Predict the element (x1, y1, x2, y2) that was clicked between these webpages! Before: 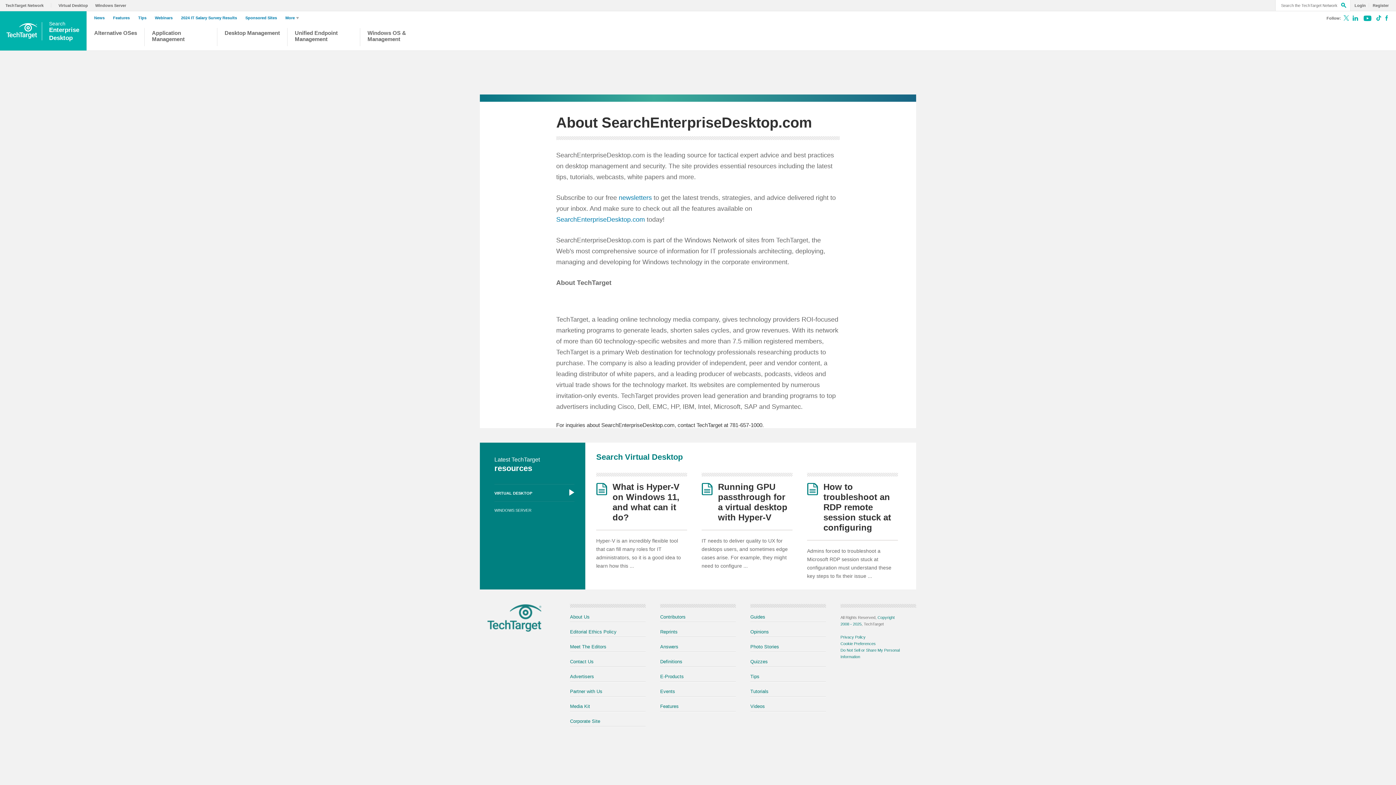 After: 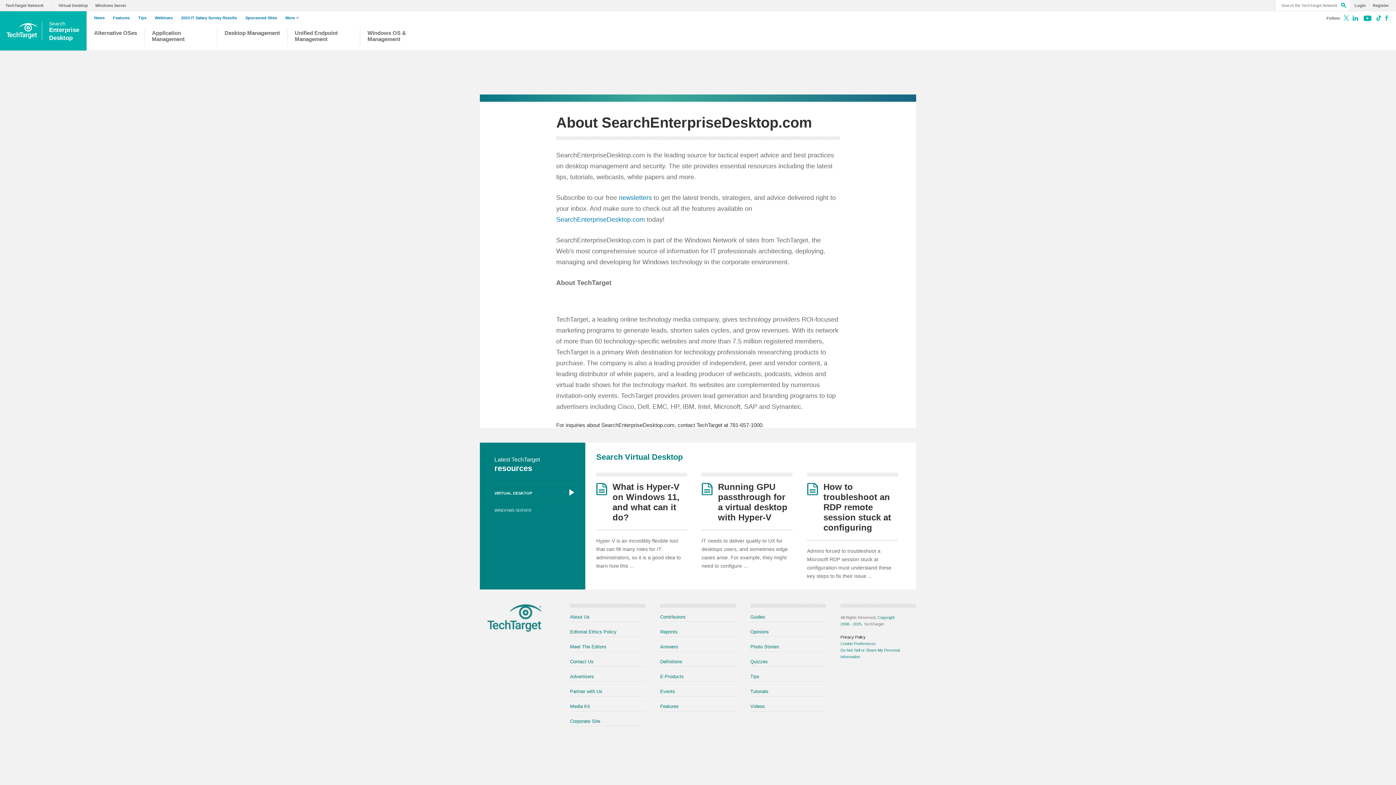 Action: bbox: (840, 635, 865, 639) label: Privacy Policy